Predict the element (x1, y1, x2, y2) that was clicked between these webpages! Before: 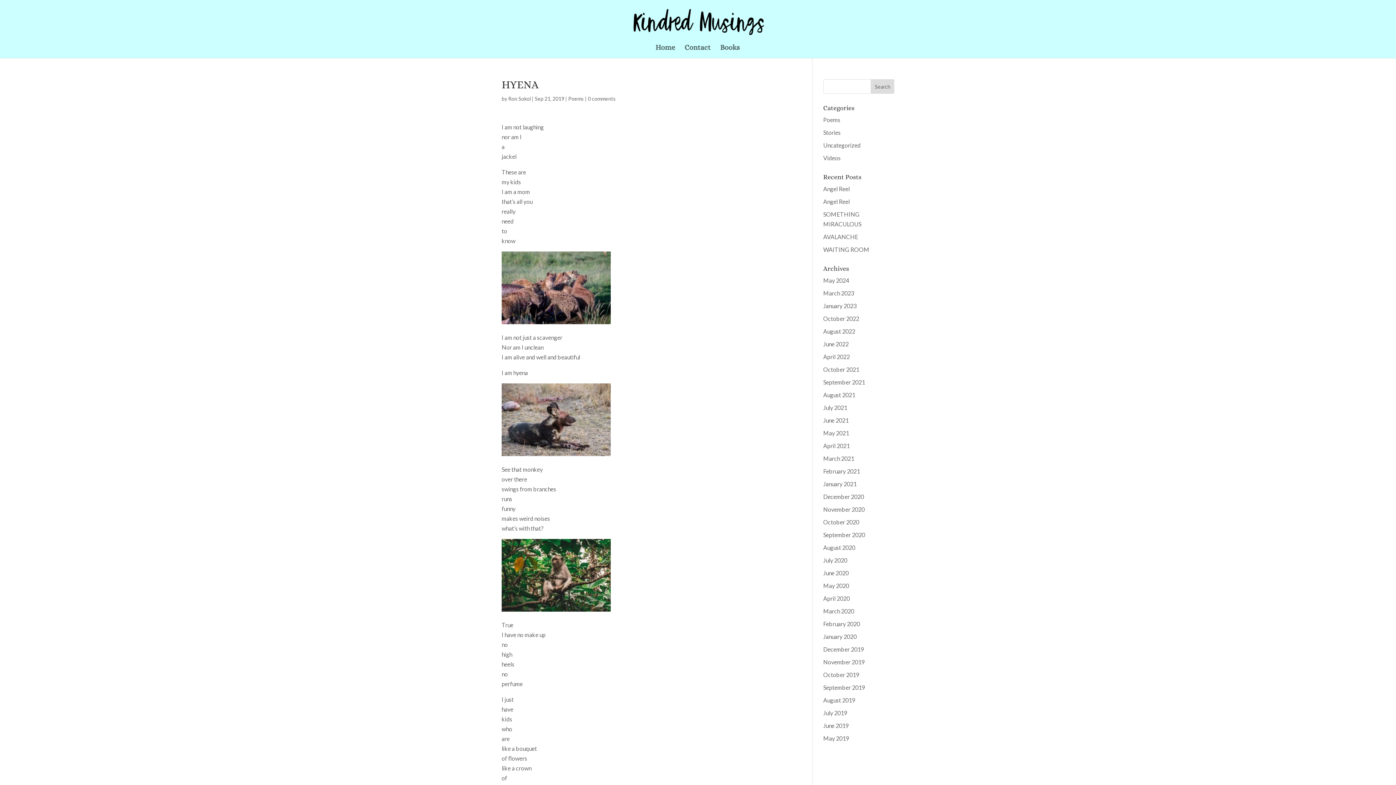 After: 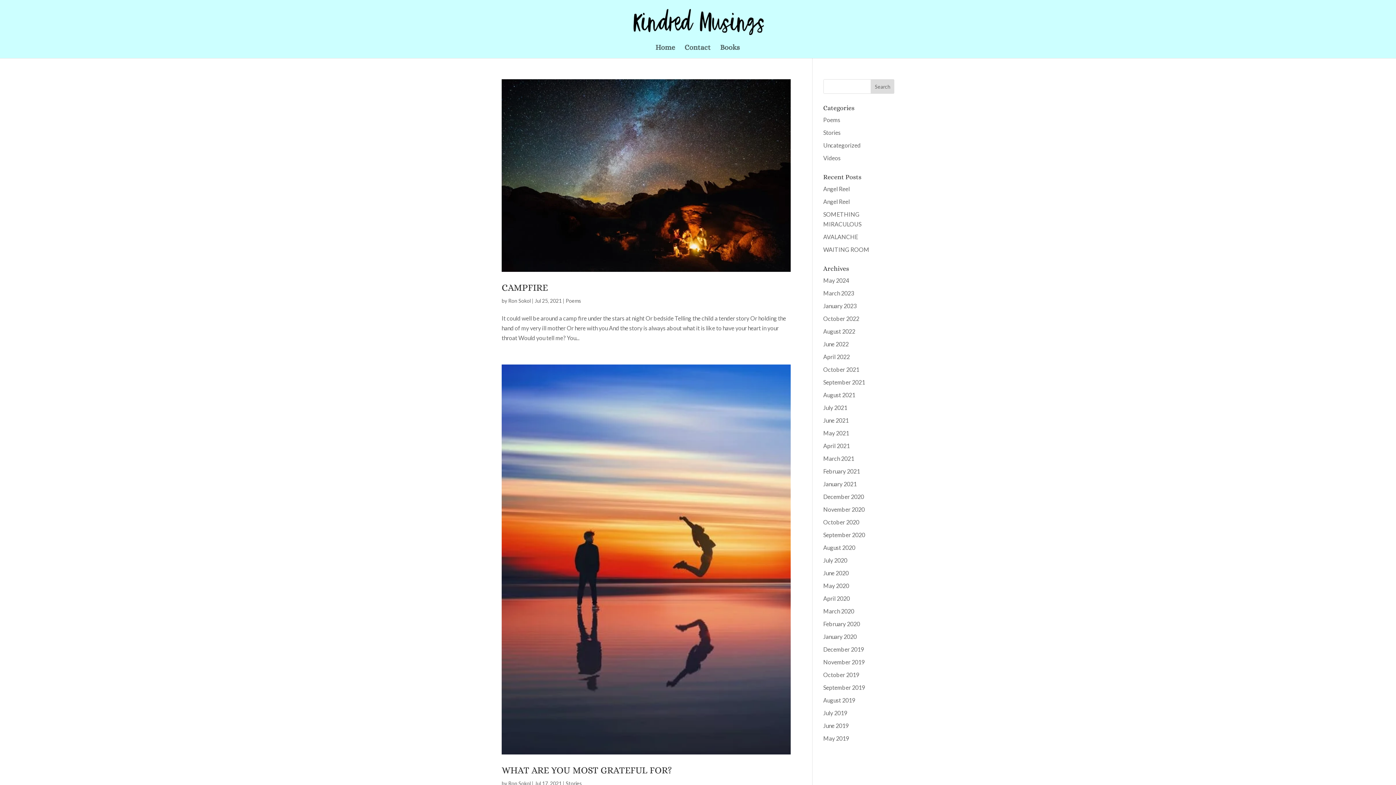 Action: label: July 2021 bbox: (823, 404, 847, 411)